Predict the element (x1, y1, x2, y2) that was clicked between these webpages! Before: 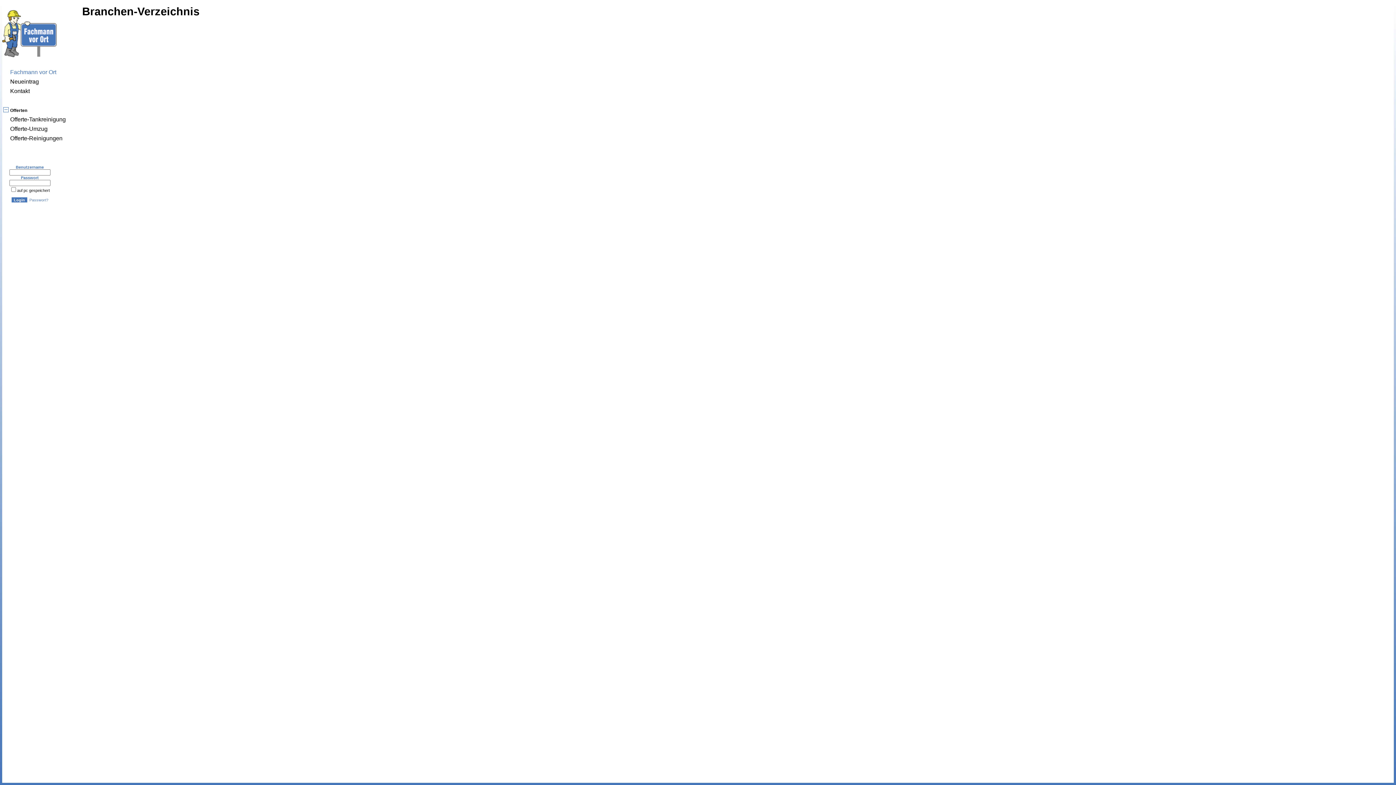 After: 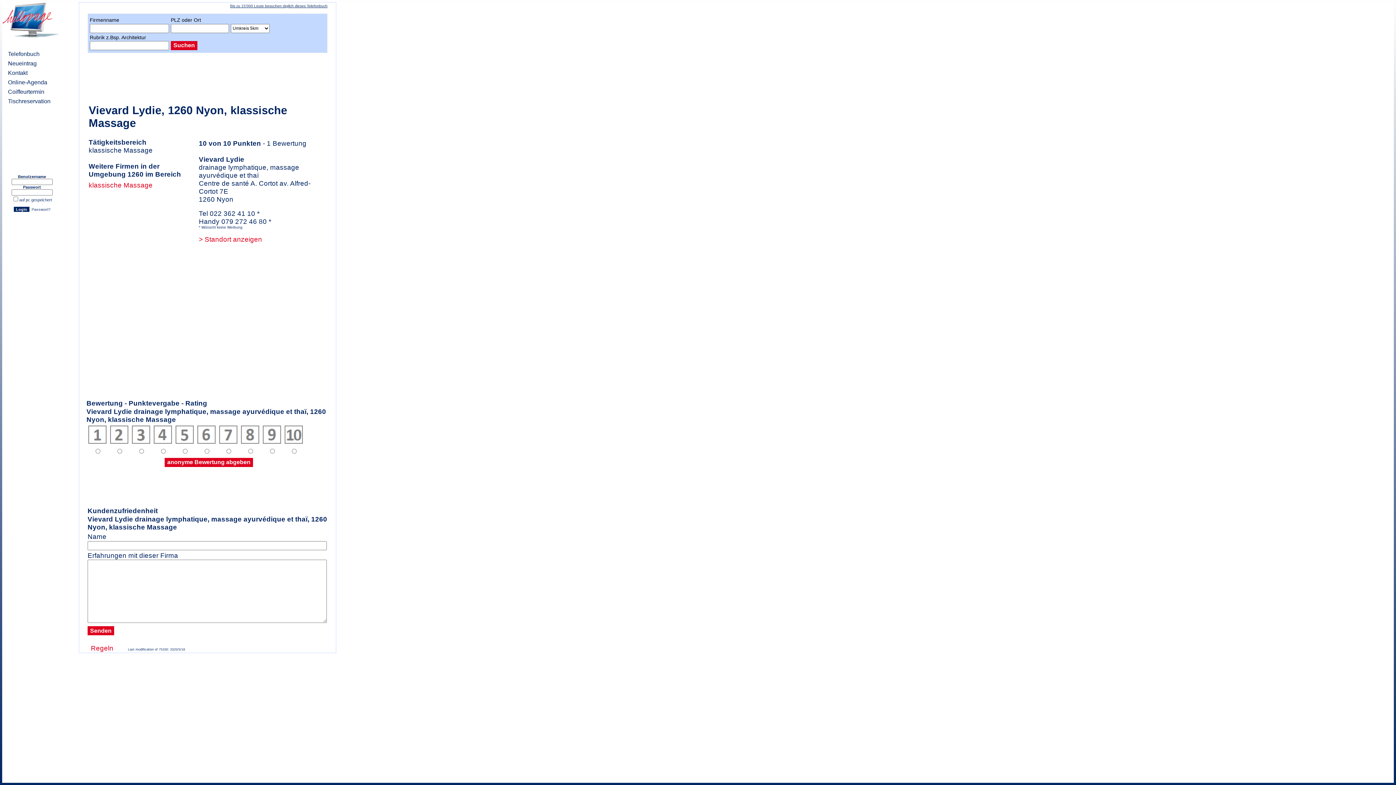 Action: bbox: (291, 208, 298, 215)